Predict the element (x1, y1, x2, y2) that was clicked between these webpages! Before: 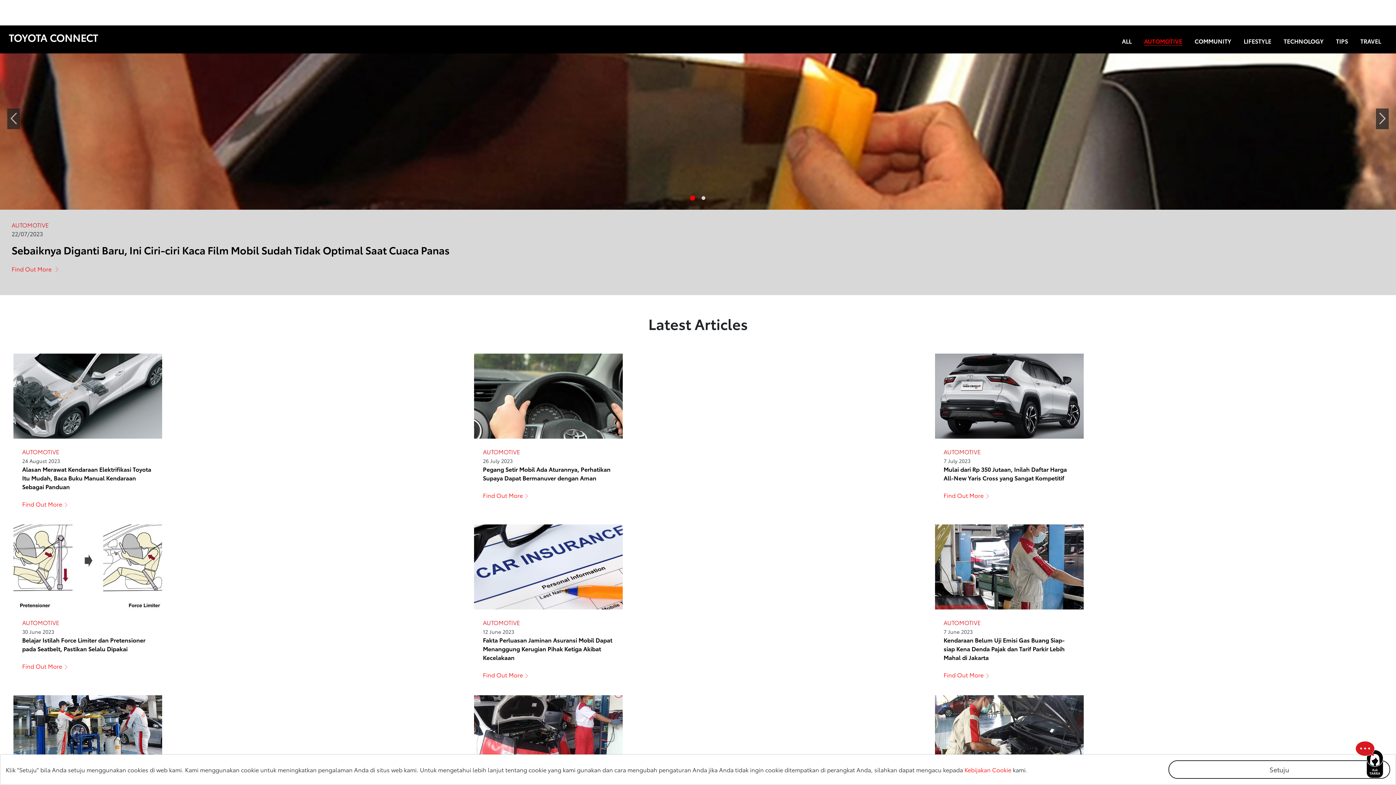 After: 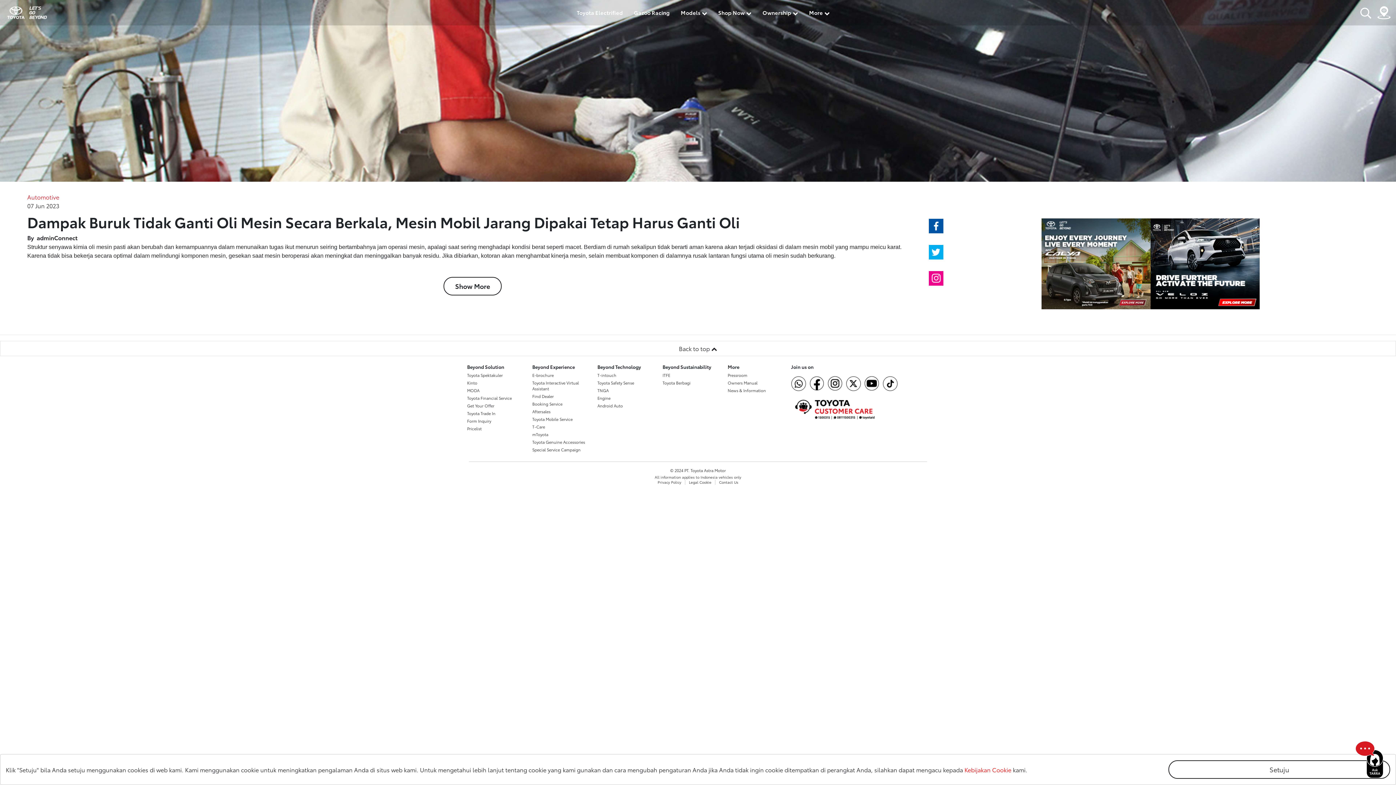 Action: bbox: (935, 732, 1083, 741)